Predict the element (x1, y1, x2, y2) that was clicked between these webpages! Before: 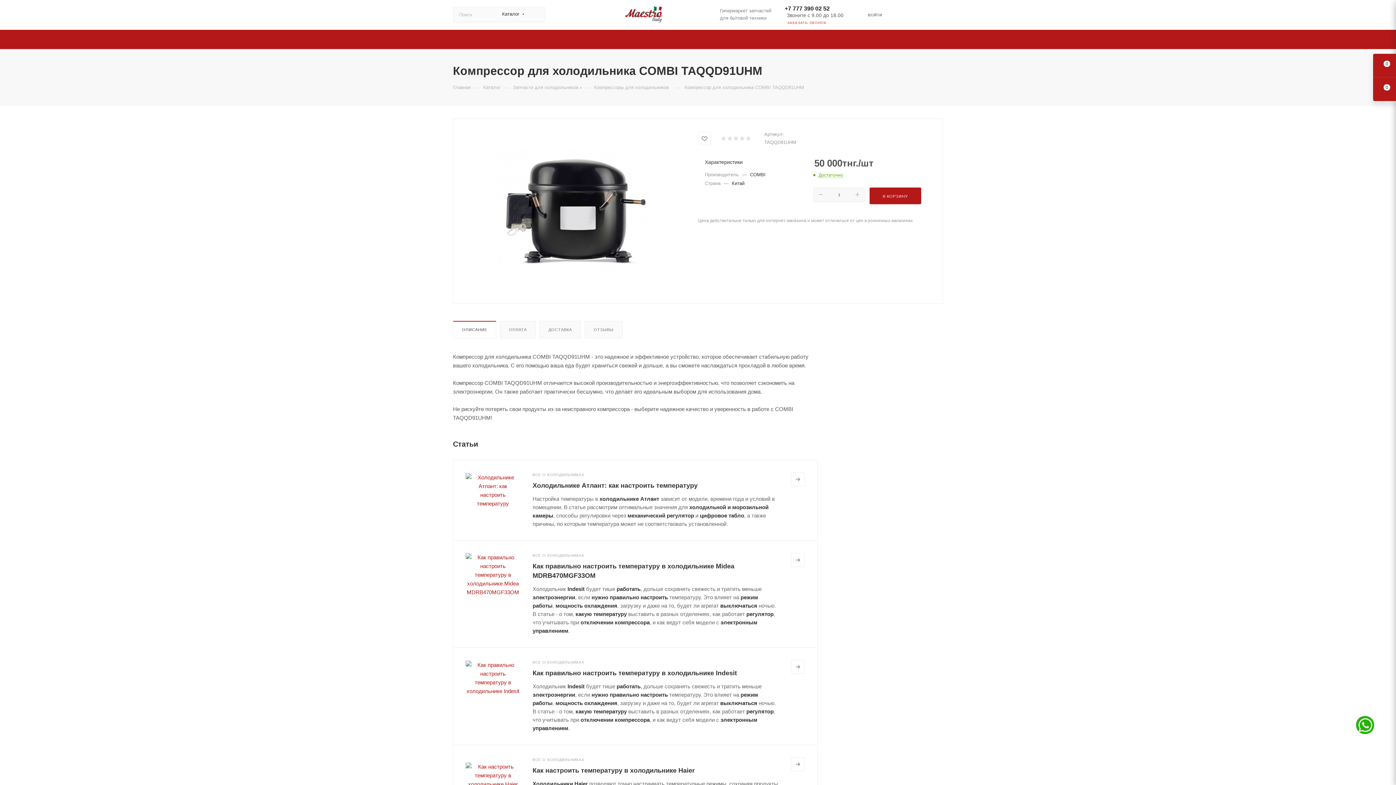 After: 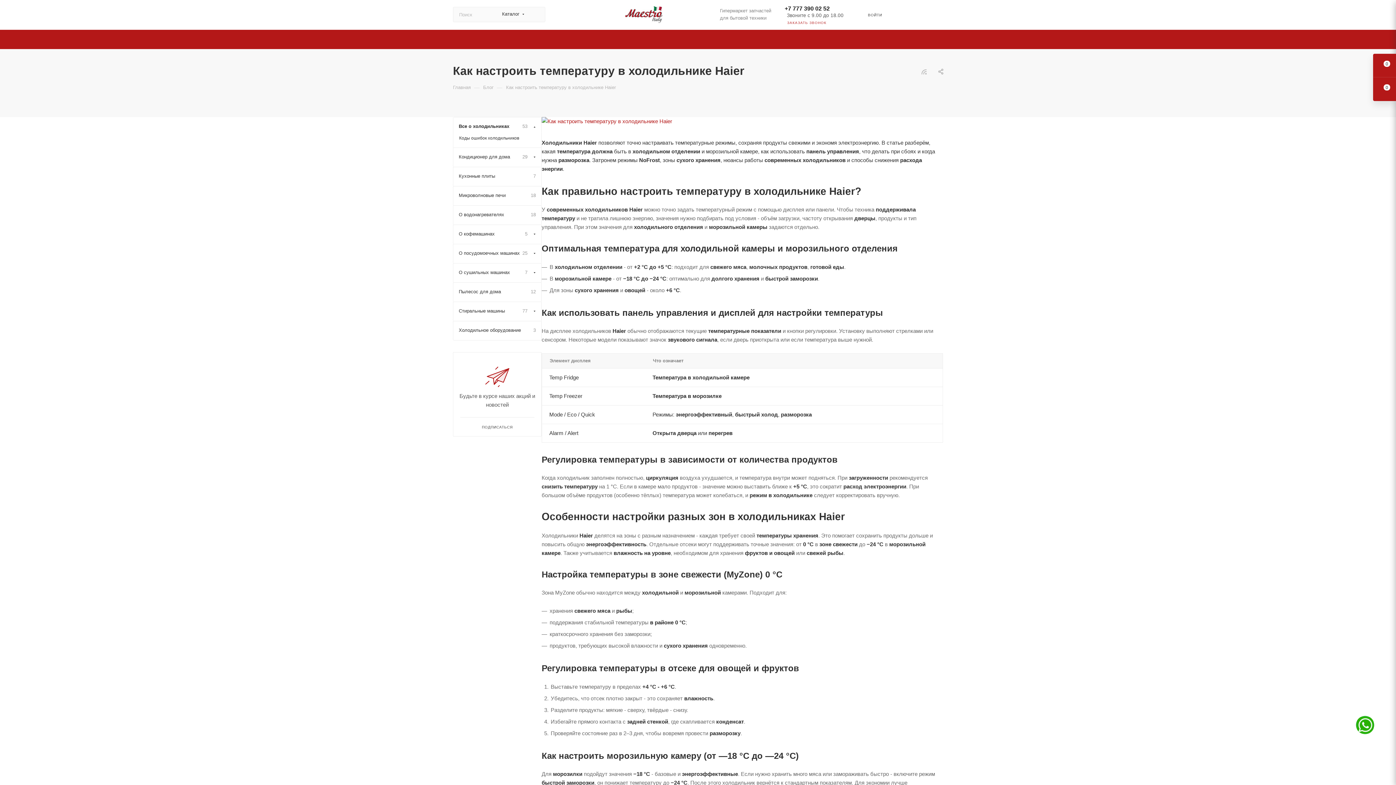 Action: bbox: (791, 757, 805, 771)